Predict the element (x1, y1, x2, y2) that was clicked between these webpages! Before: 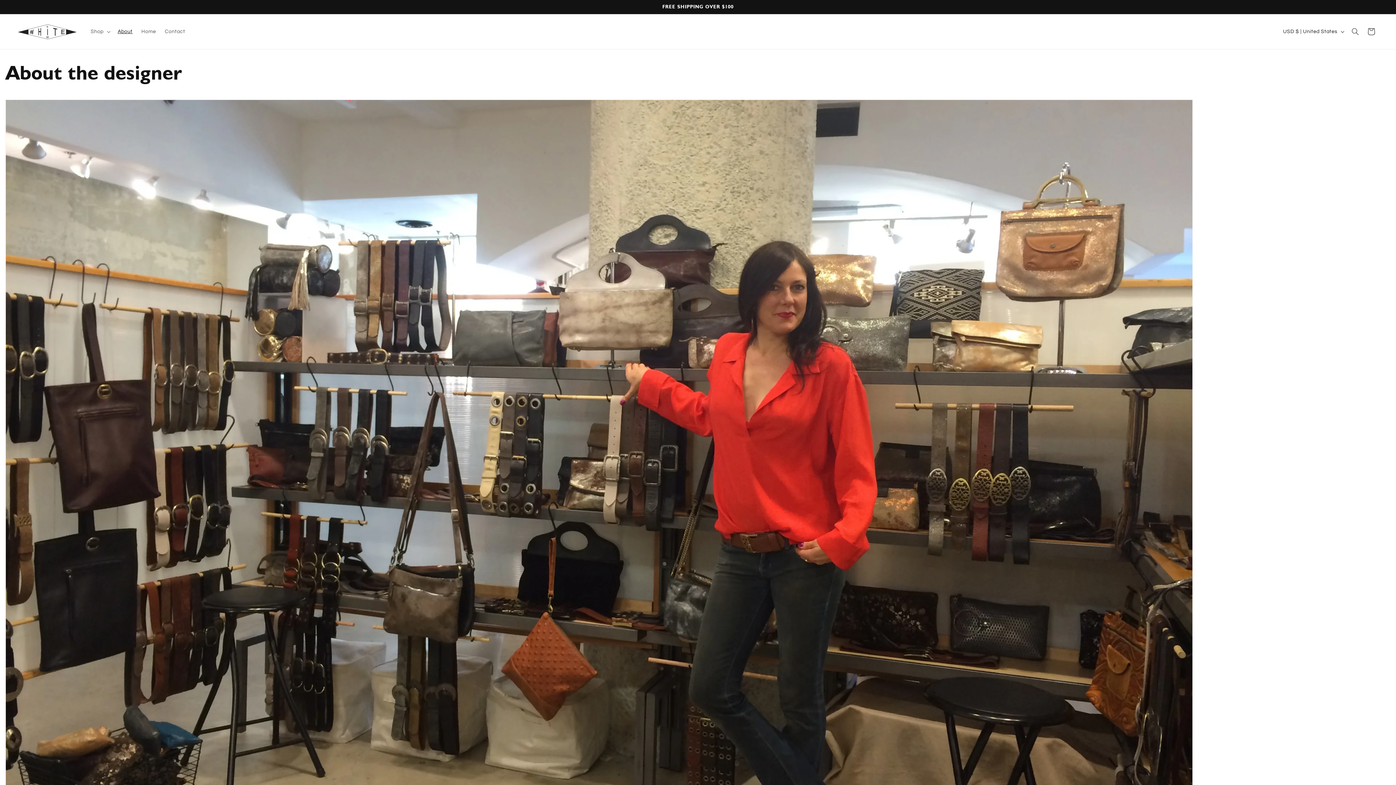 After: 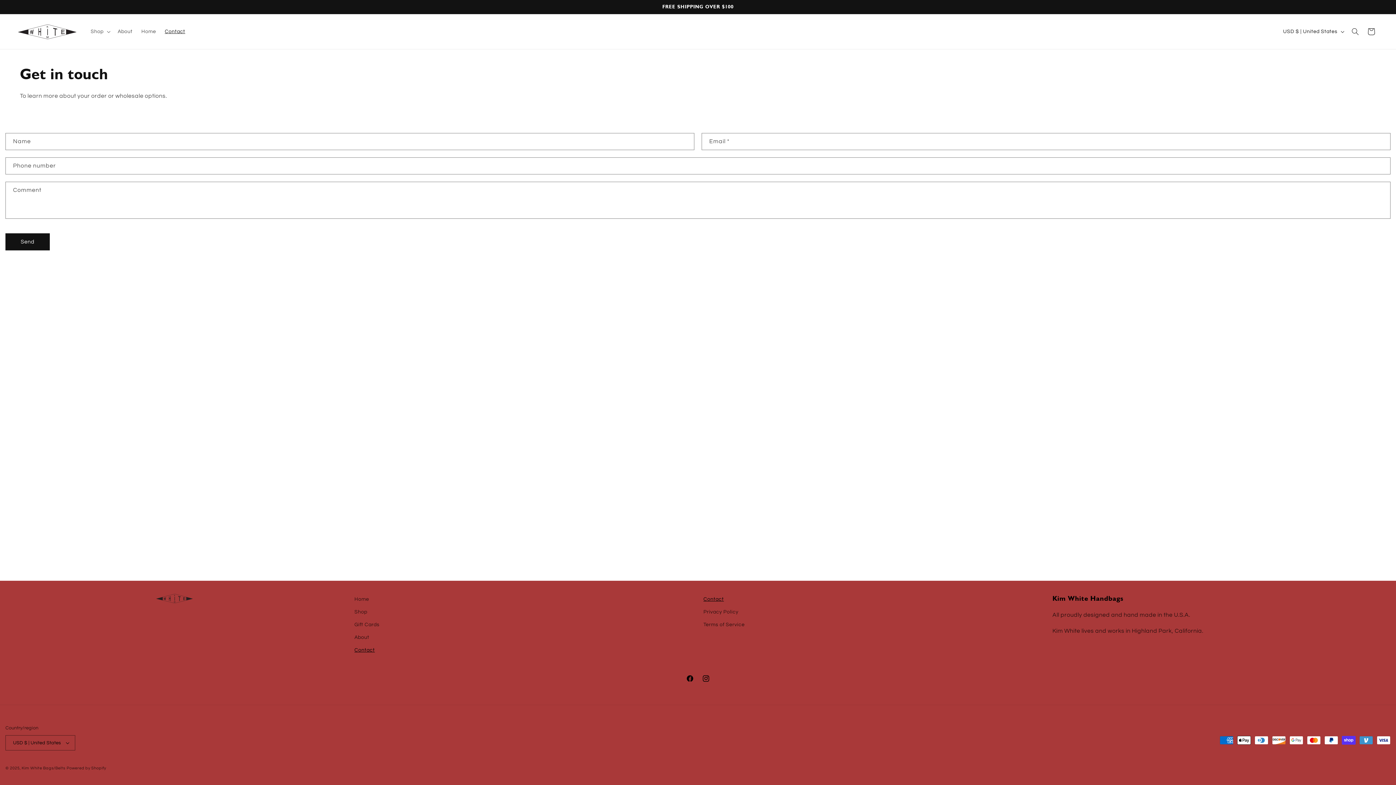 Action: bbox: (160, 24, 189, 39) label: Contact